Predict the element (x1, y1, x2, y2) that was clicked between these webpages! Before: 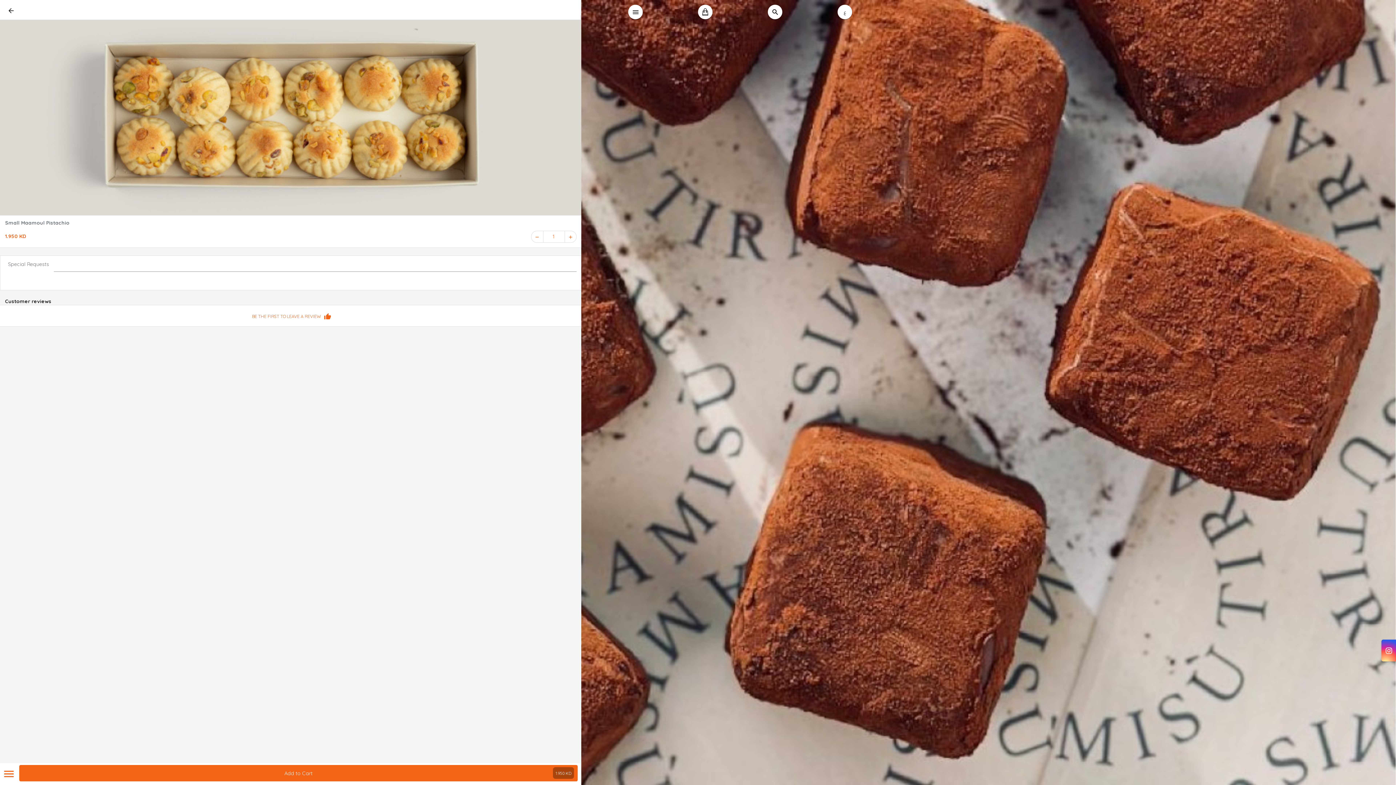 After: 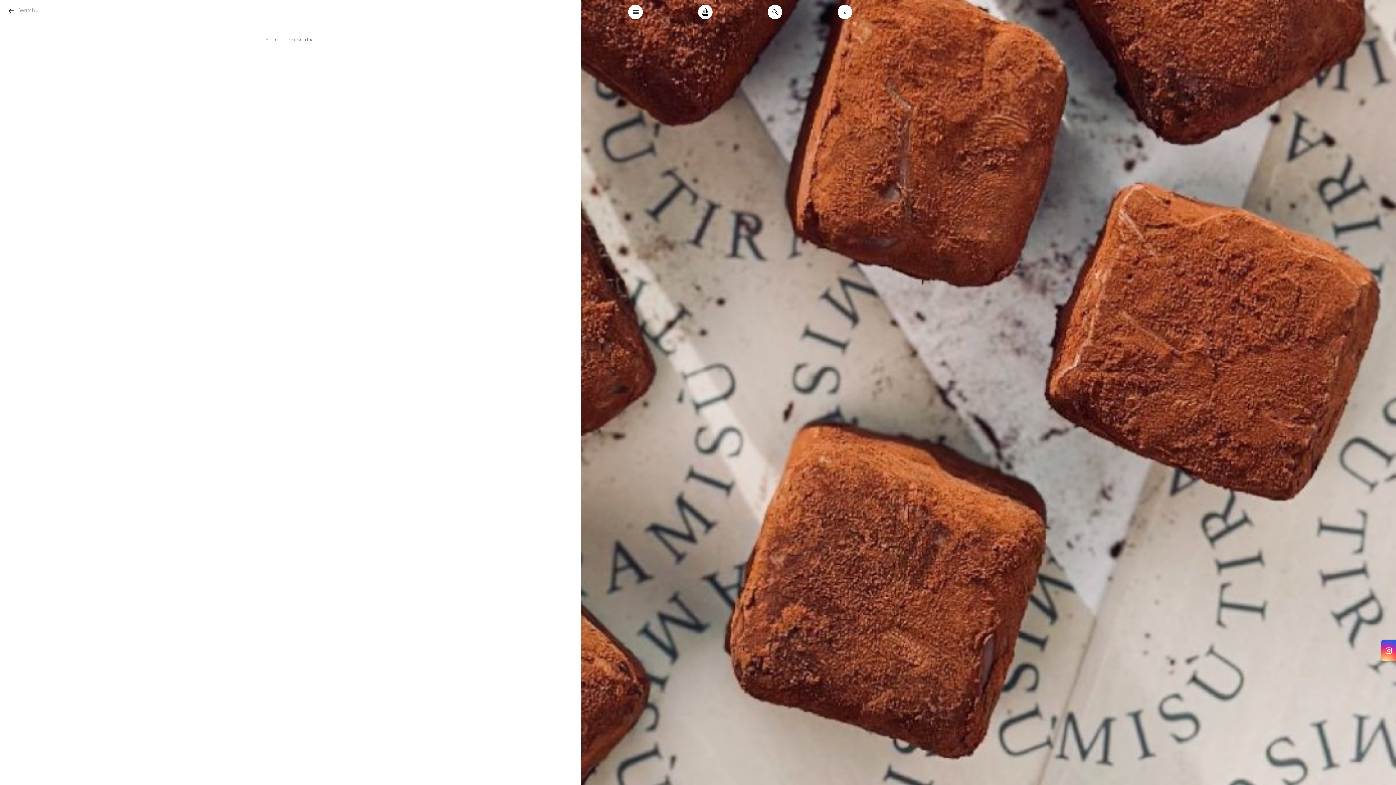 Action: bbox: (768, 4, 782, 19)